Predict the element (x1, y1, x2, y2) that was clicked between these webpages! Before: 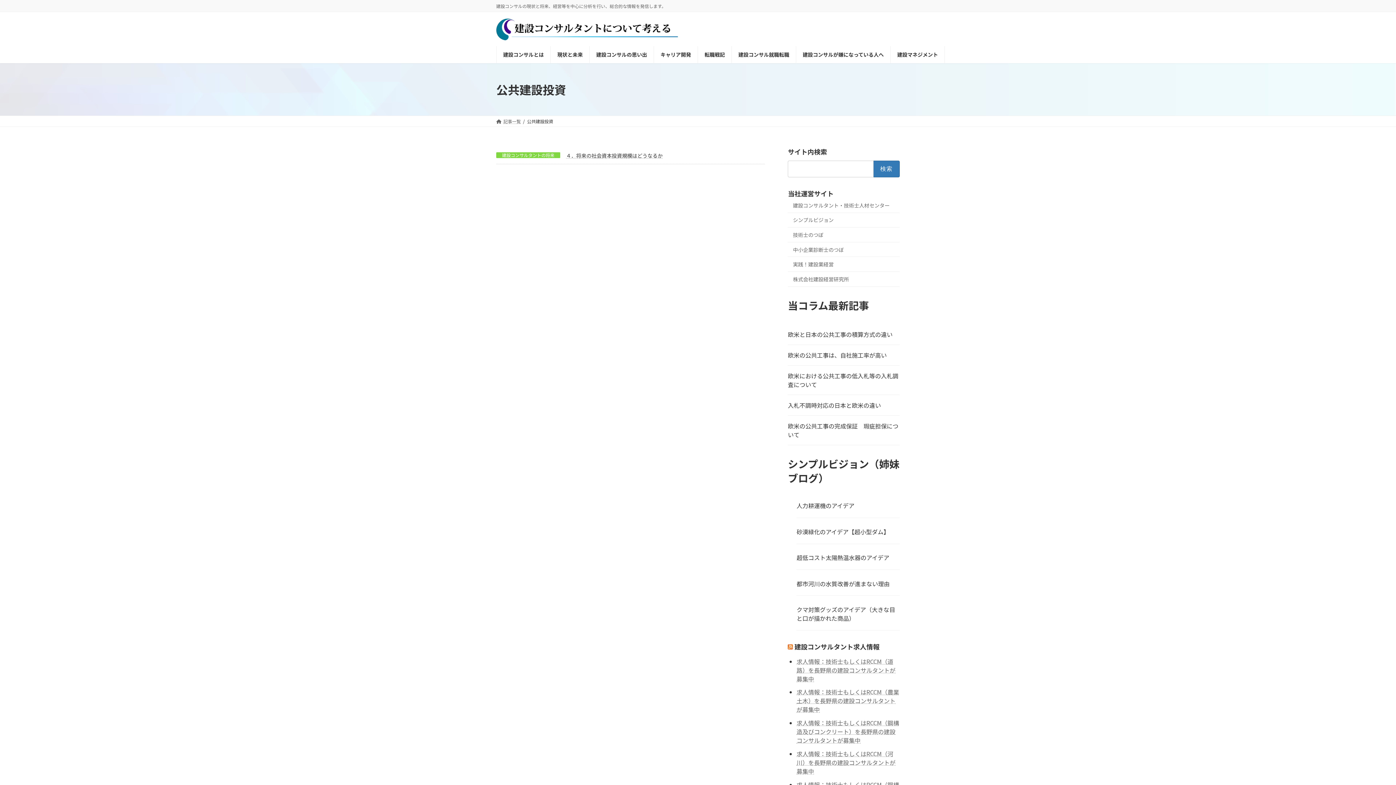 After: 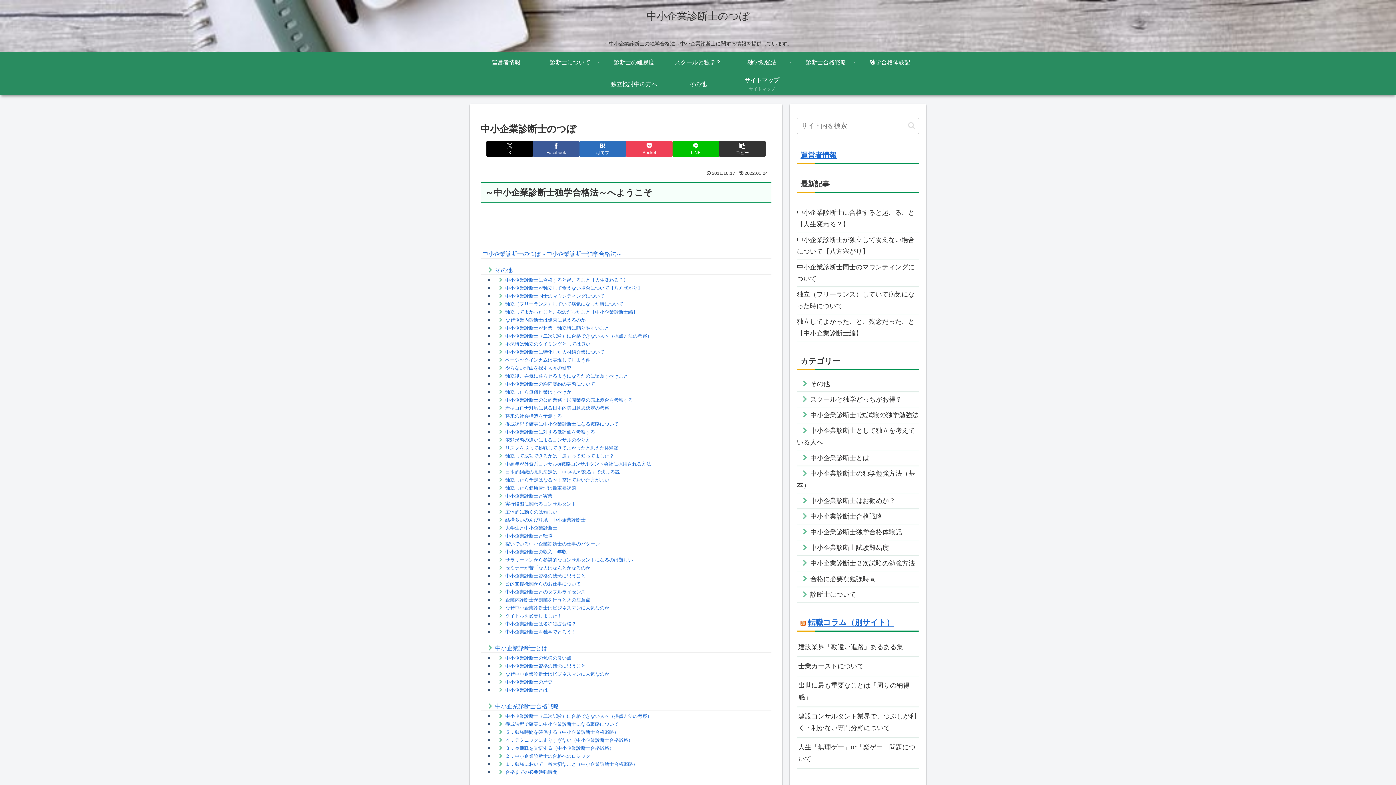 Action: bbox: (788, 242, 900, 257) label: 中小企業診断士のつぼ